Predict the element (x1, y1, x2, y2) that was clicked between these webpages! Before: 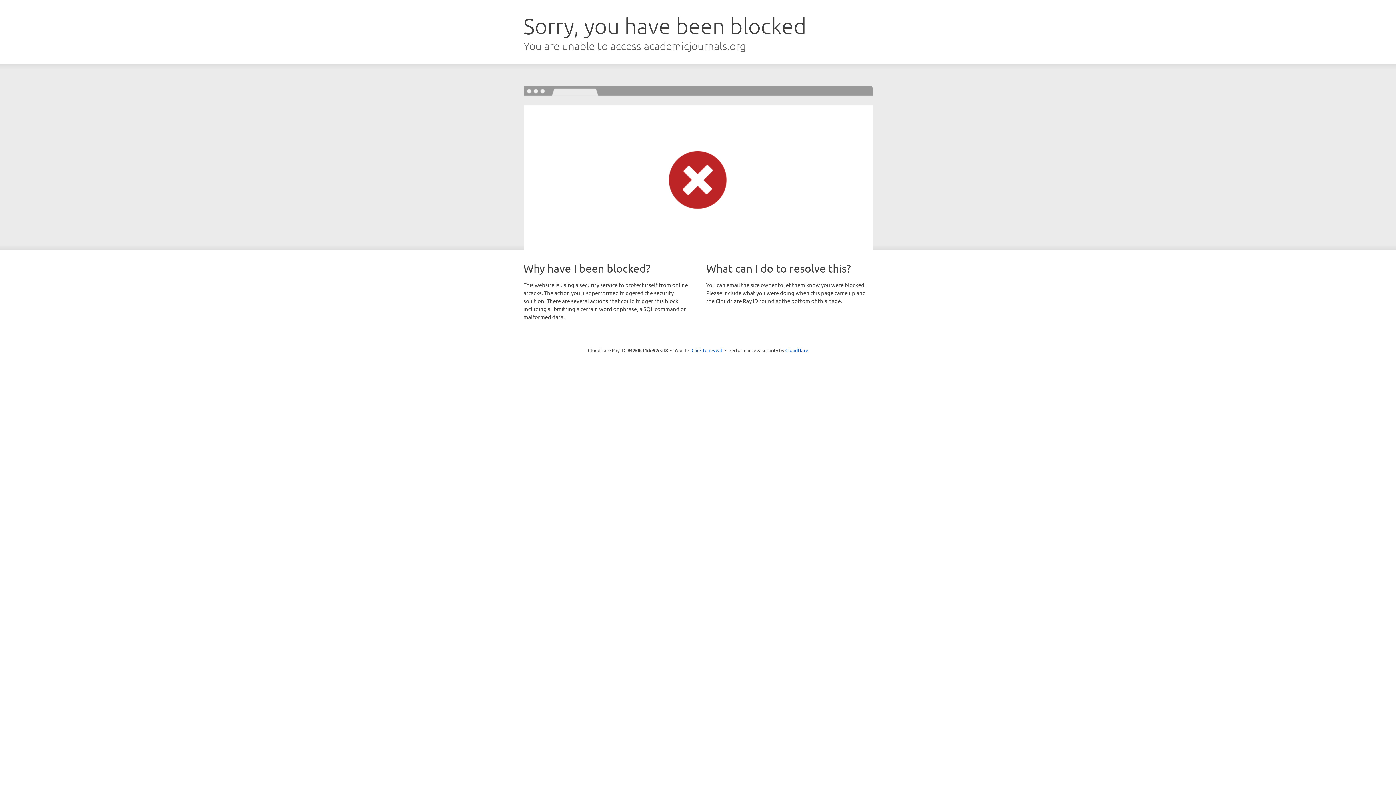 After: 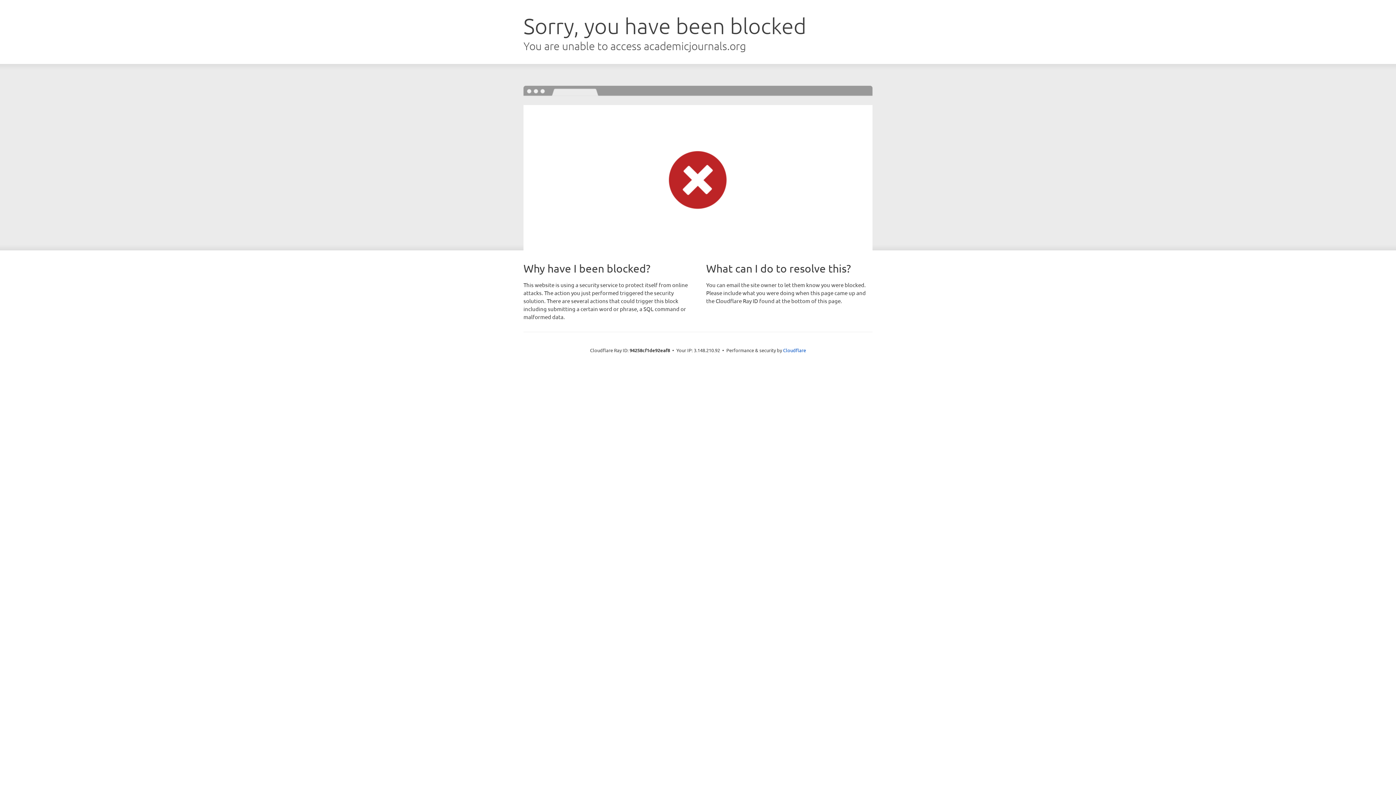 Action: bbox: (691, 346, 722, 353) label: Click to reveal